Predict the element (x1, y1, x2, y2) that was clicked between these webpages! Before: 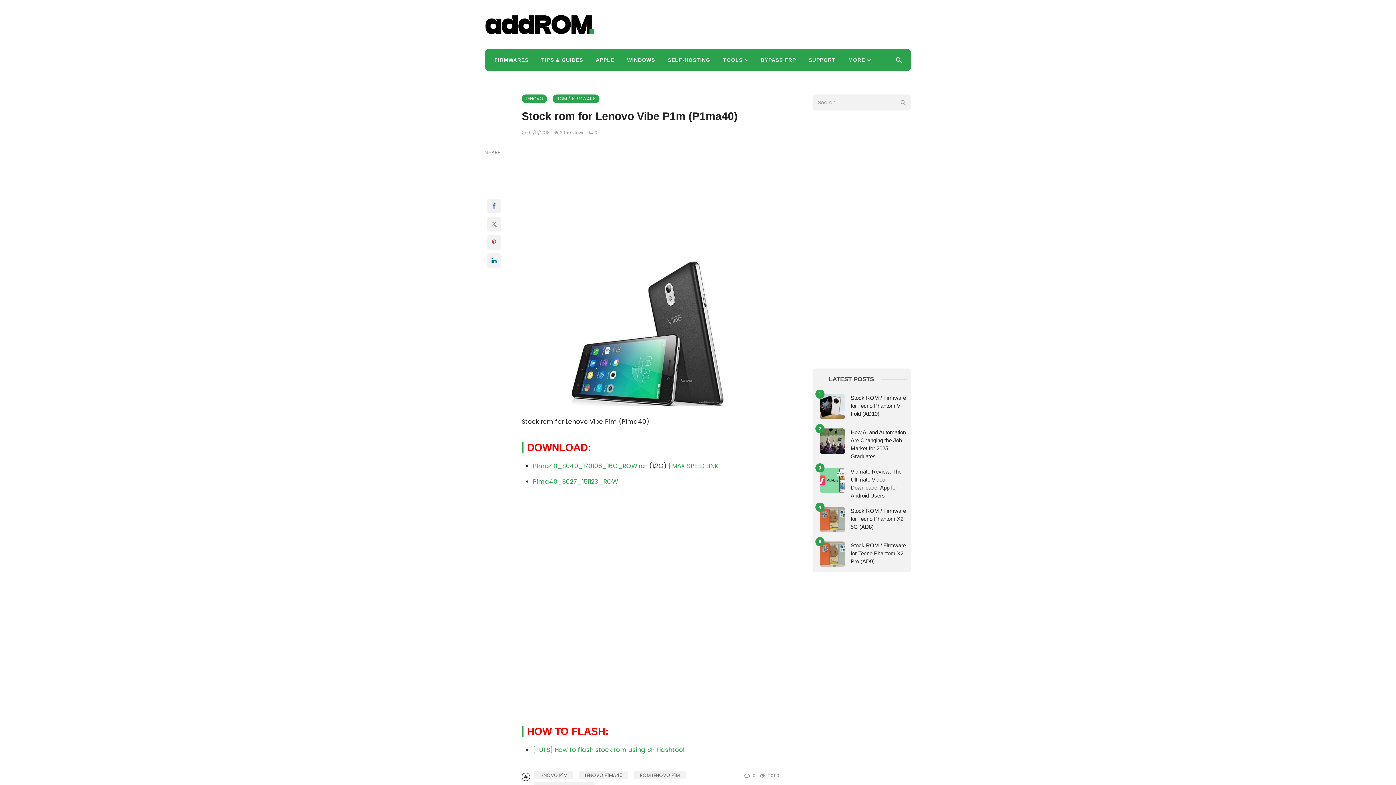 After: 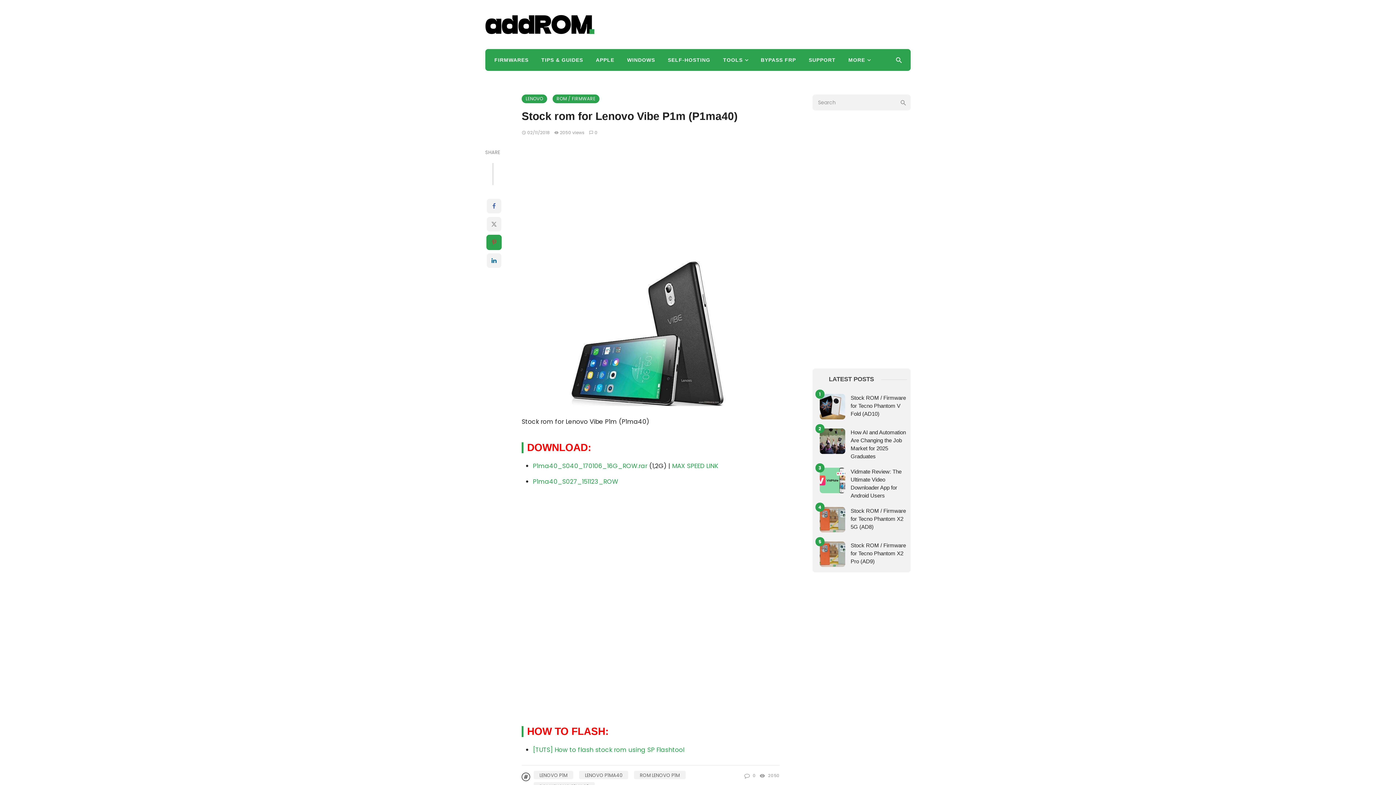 Action: bbox: (486, 234, 501, 250)